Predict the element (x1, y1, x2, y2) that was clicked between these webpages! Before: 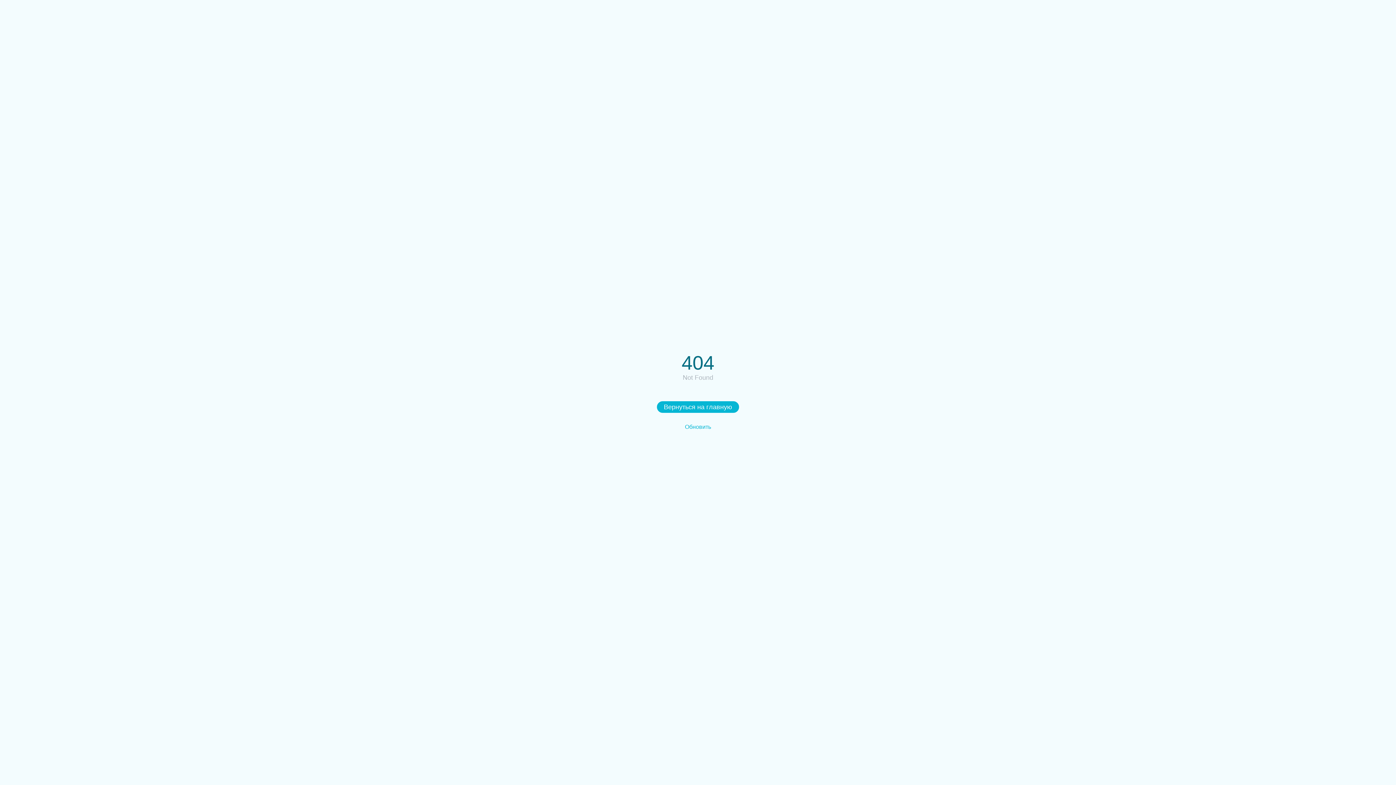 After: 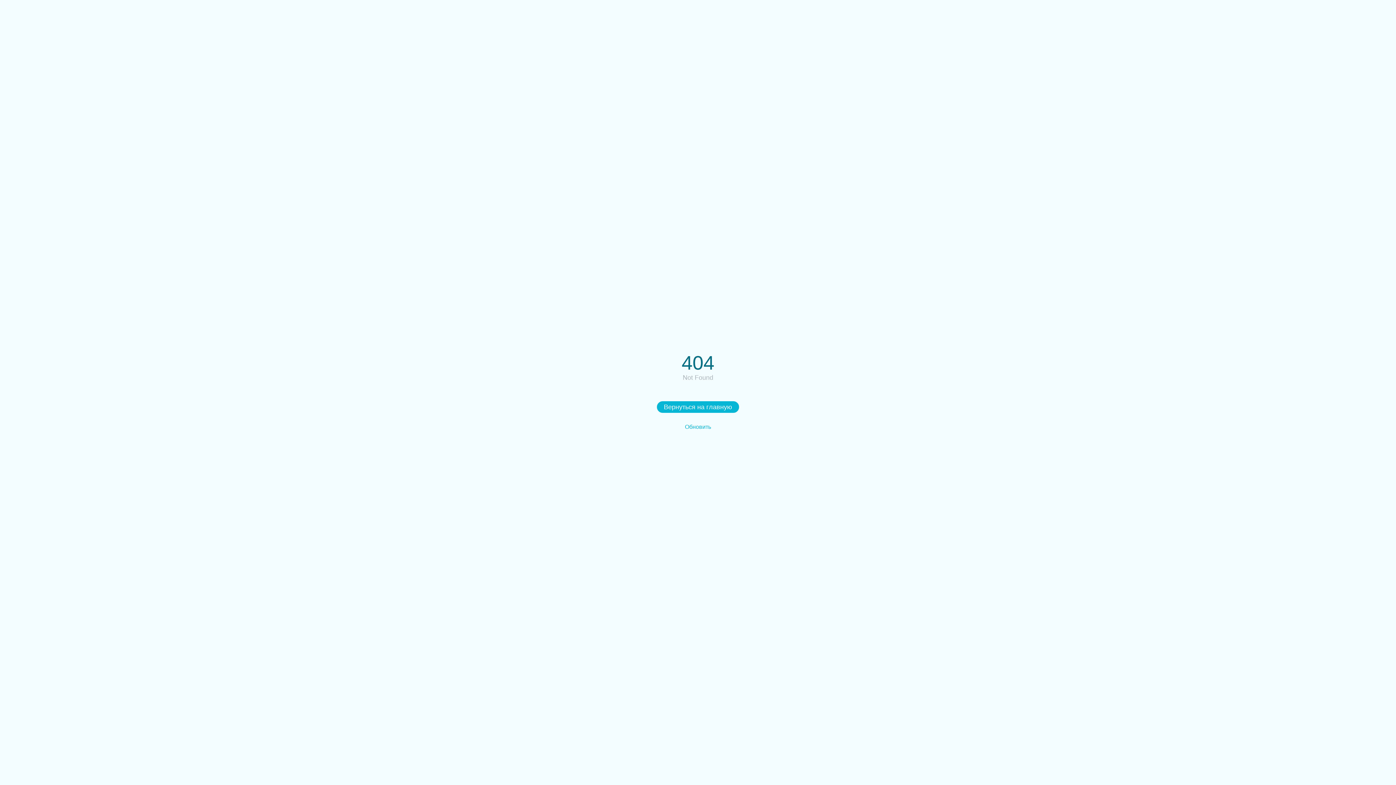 Action: label: Обновить bbox: (680, 420, 715, 433)